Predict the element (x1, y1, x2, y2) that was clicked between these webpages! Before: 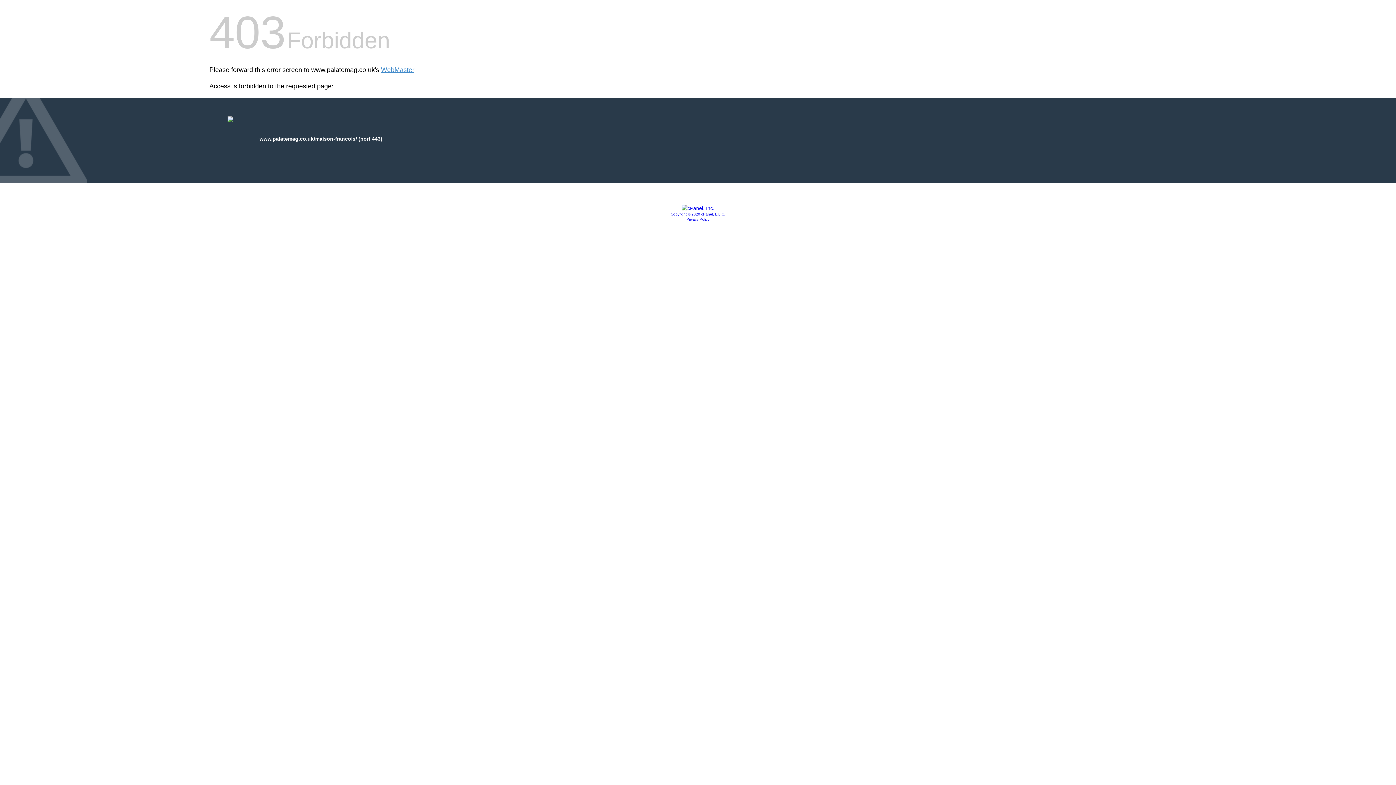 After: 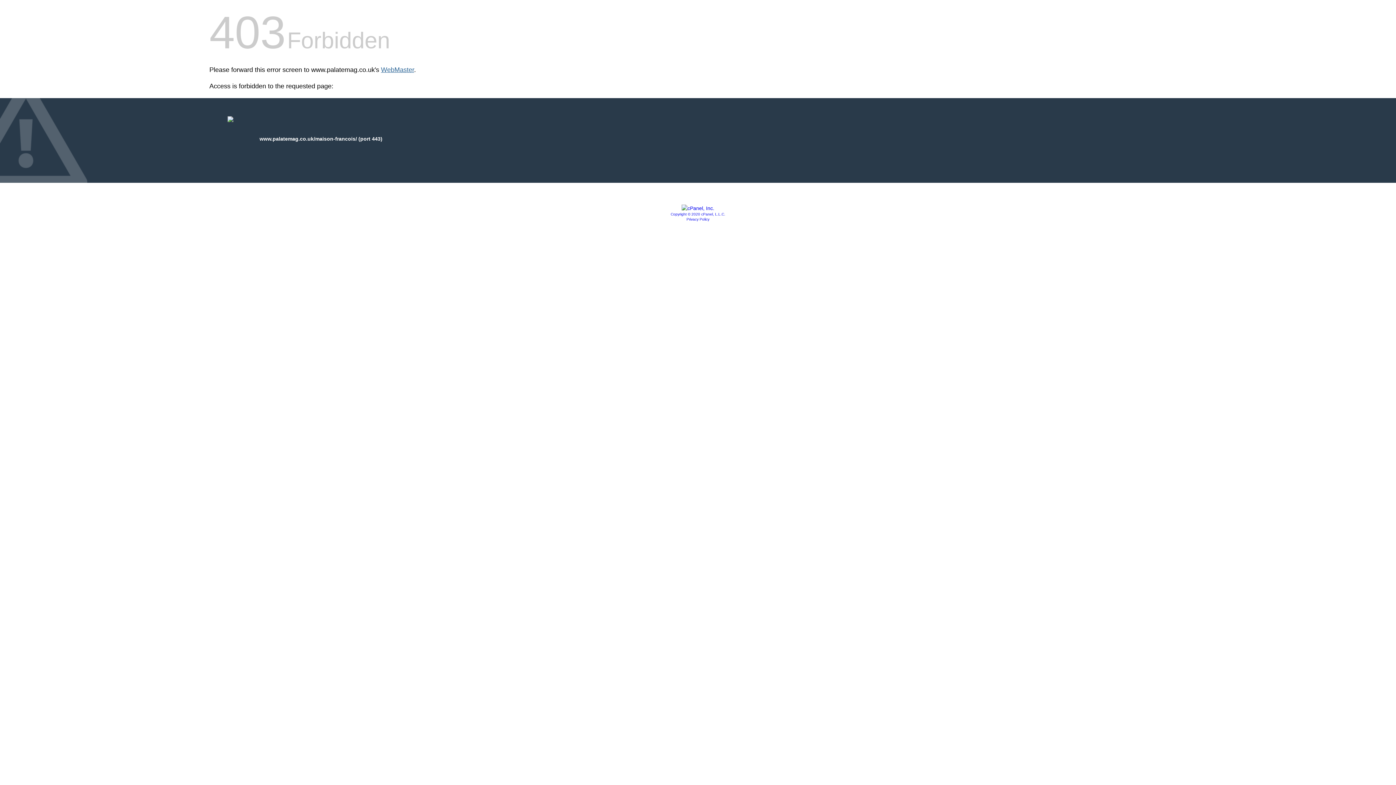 Action: bbox: (381, 66, 414, 73) label: WebMaster